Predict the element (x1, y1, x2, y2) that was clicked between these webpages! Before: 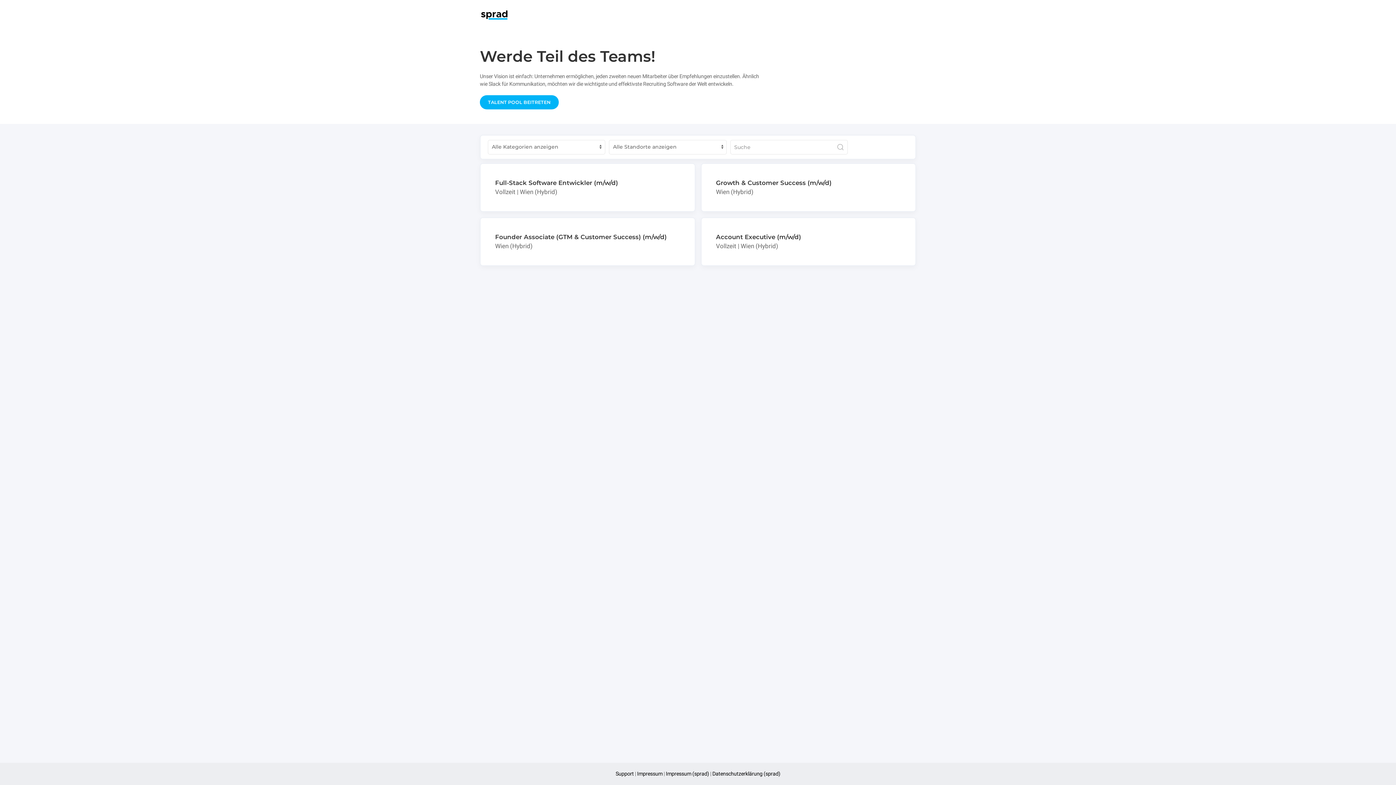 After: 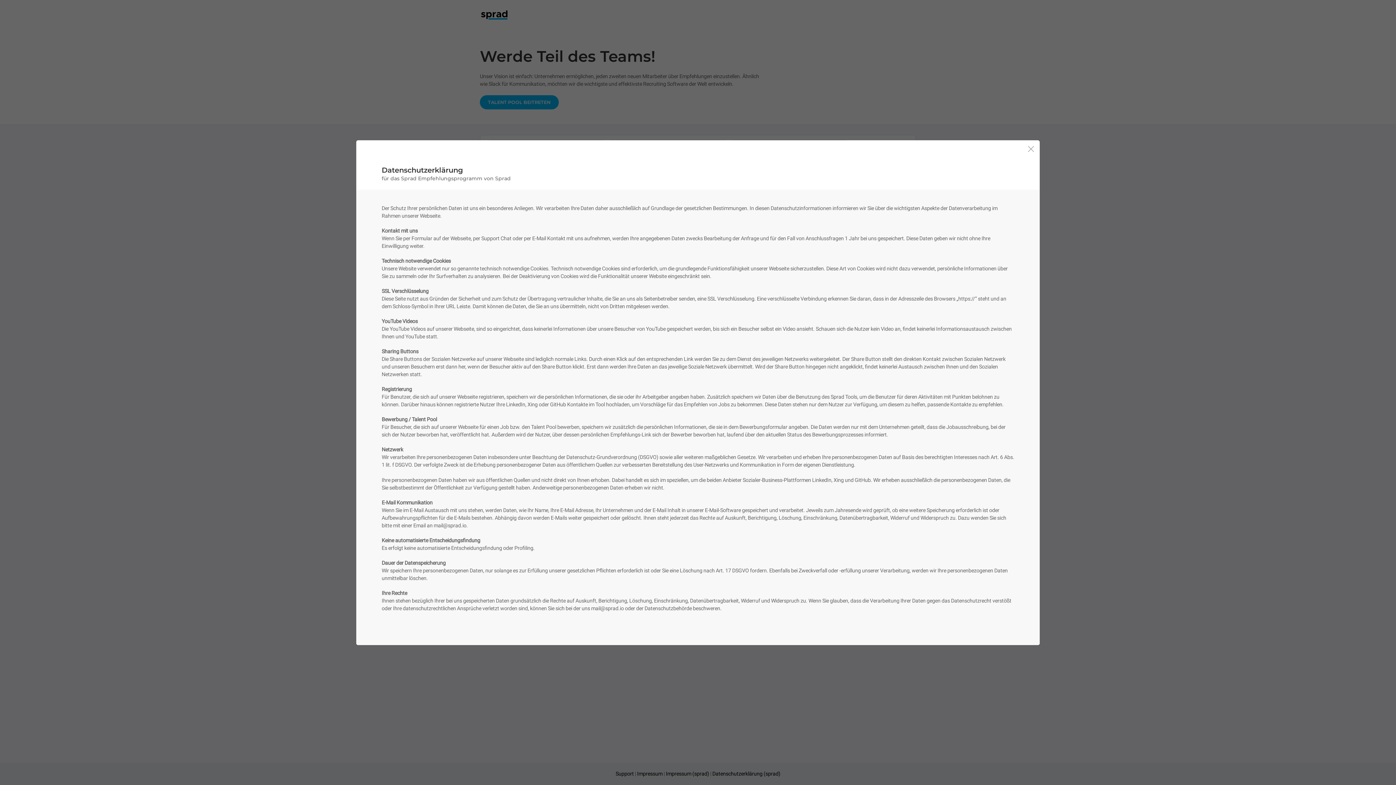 Action: label: Datenschutzerklärung (sprad) bbox: (712, 771, 780, 777)